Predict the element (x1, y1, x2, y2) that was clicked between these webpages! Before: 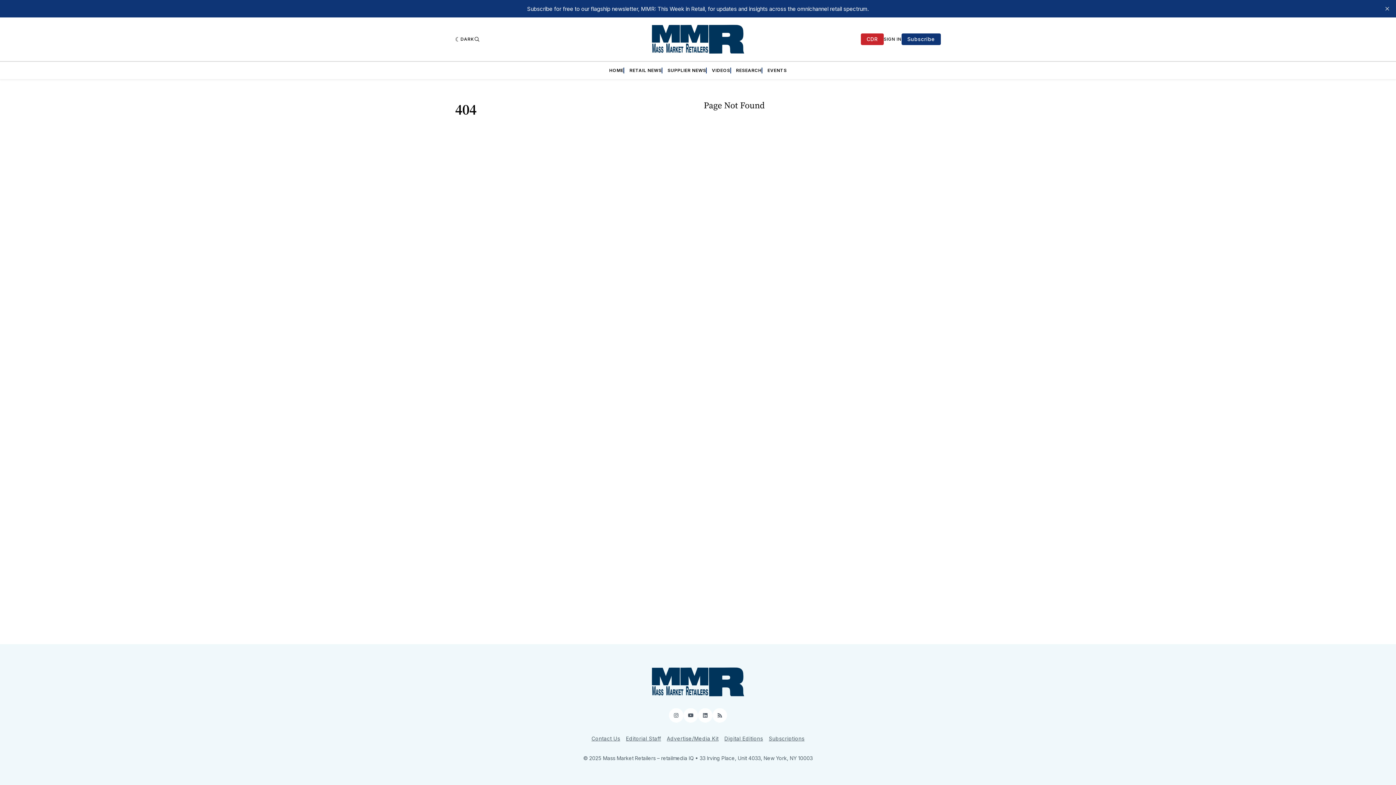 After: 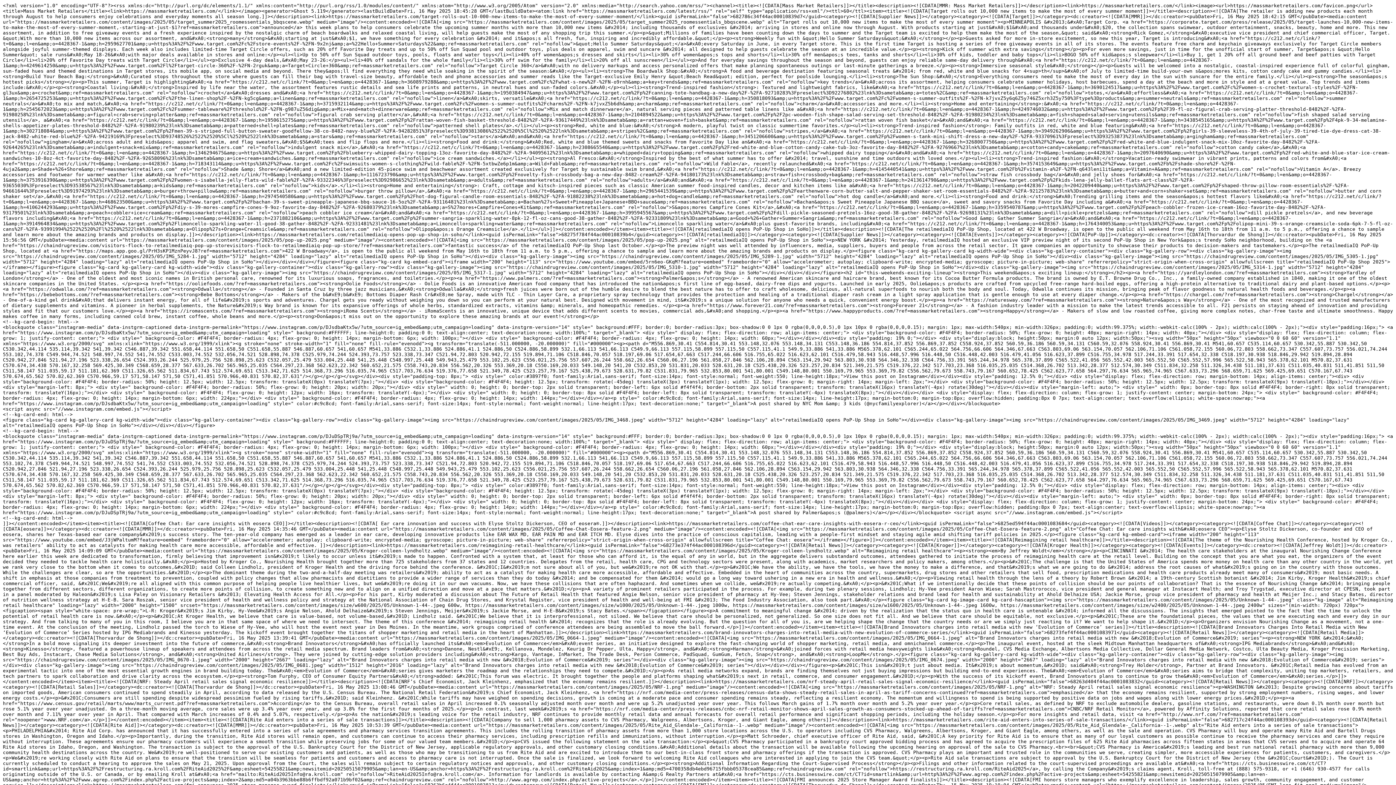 Action: label: RSS bbox: (712, 708, 727, 722)